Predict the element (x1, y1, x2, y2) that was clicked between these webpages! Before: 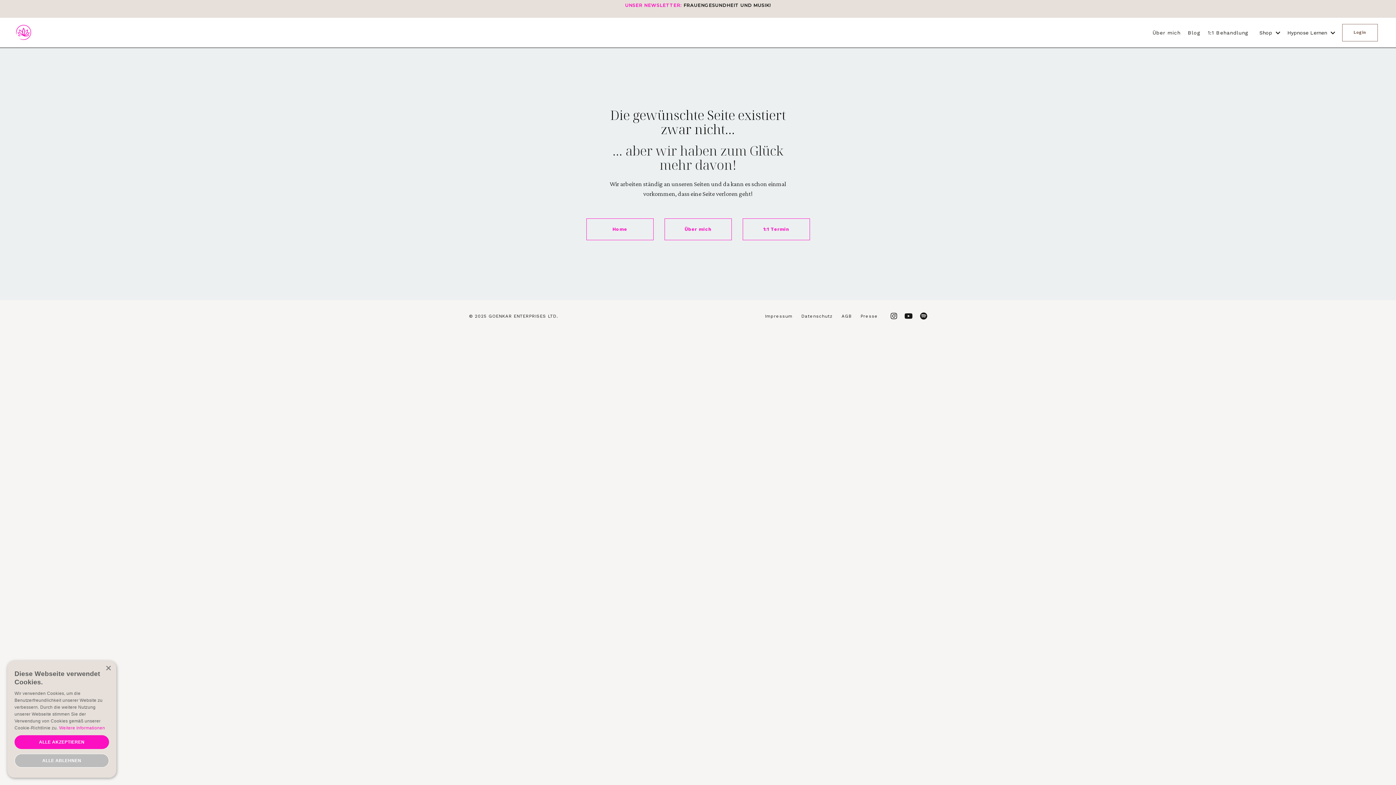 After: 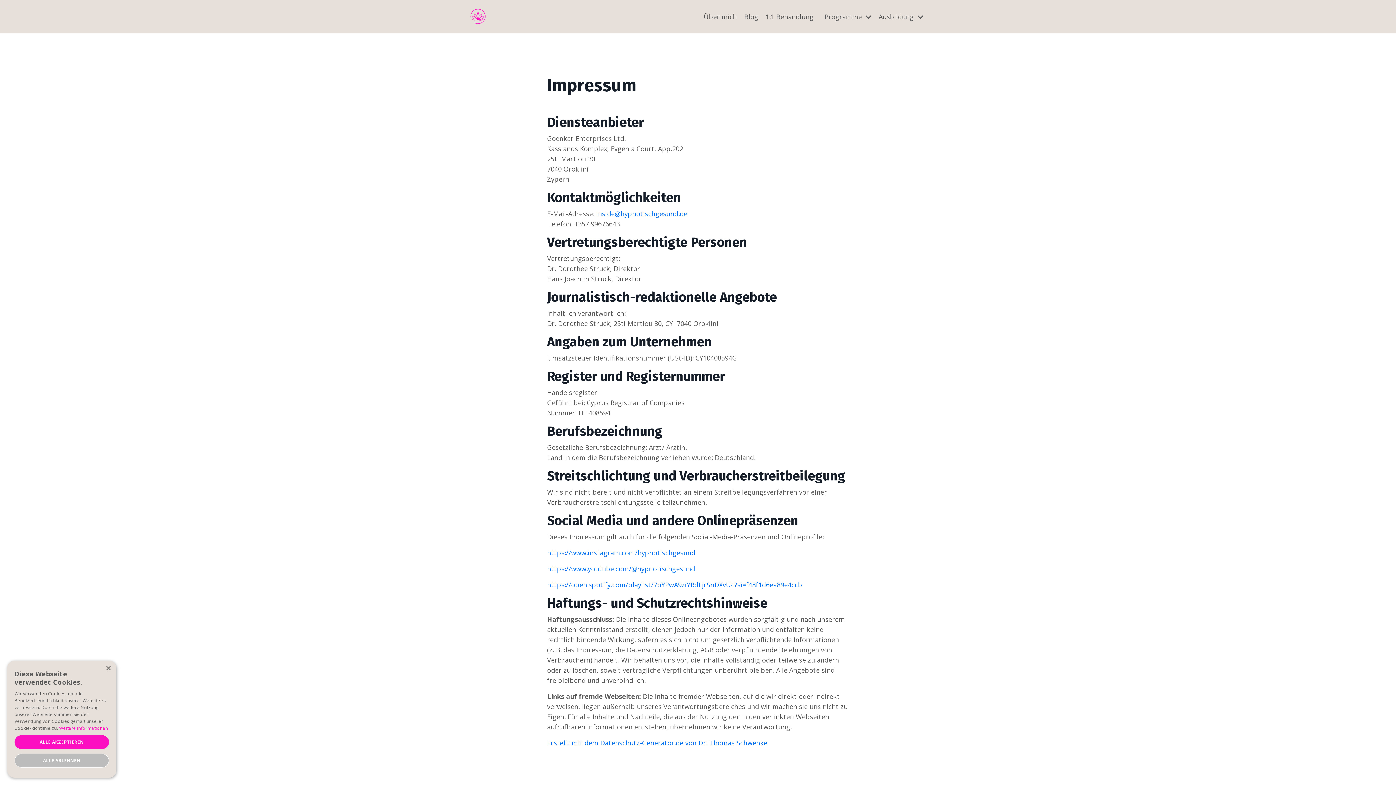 Action: bbox: (765, 313, 792, 318) label: Impressum